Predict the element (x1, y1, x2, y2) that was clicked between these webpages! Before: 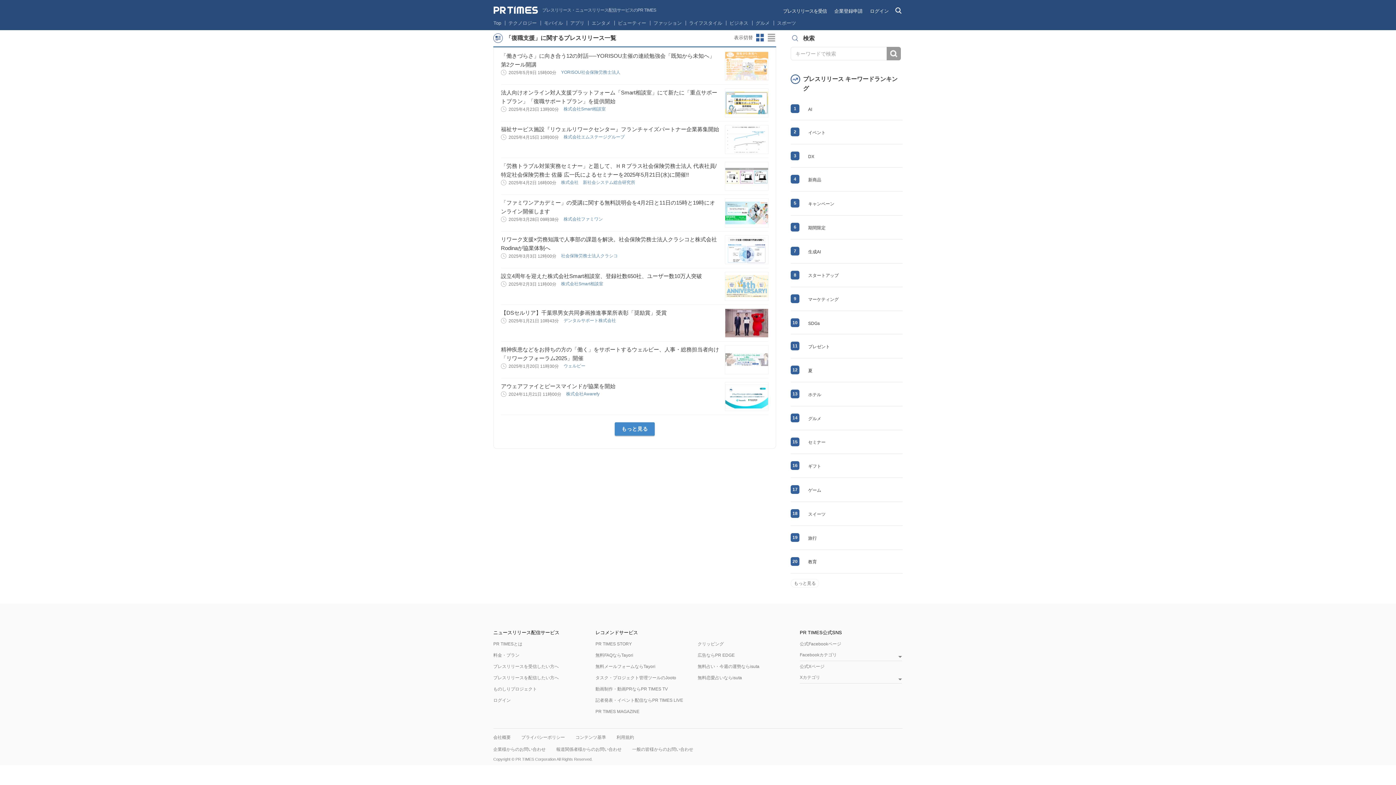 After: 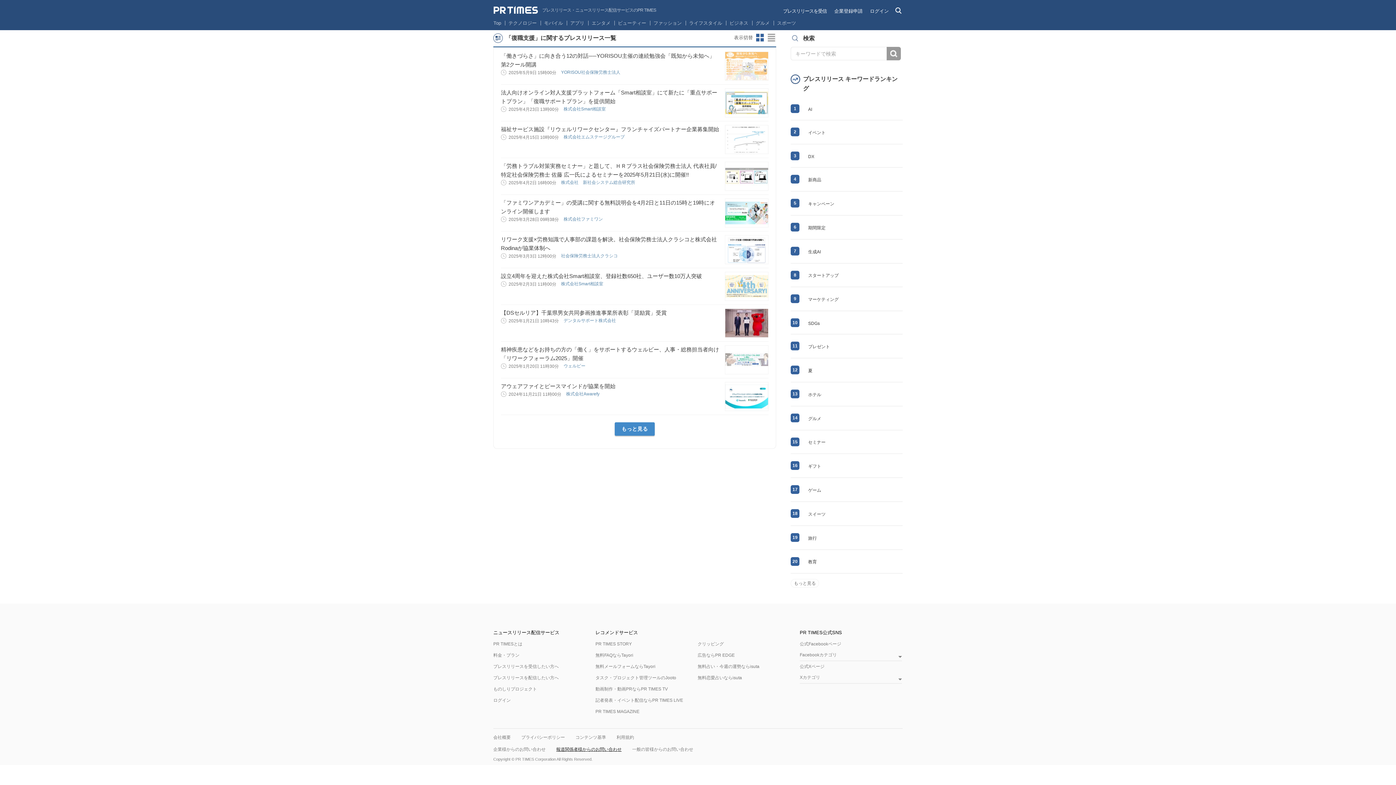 Action: bbox: (556, 747, 621, 752) label: 報道関係者様からのお問い合わせ